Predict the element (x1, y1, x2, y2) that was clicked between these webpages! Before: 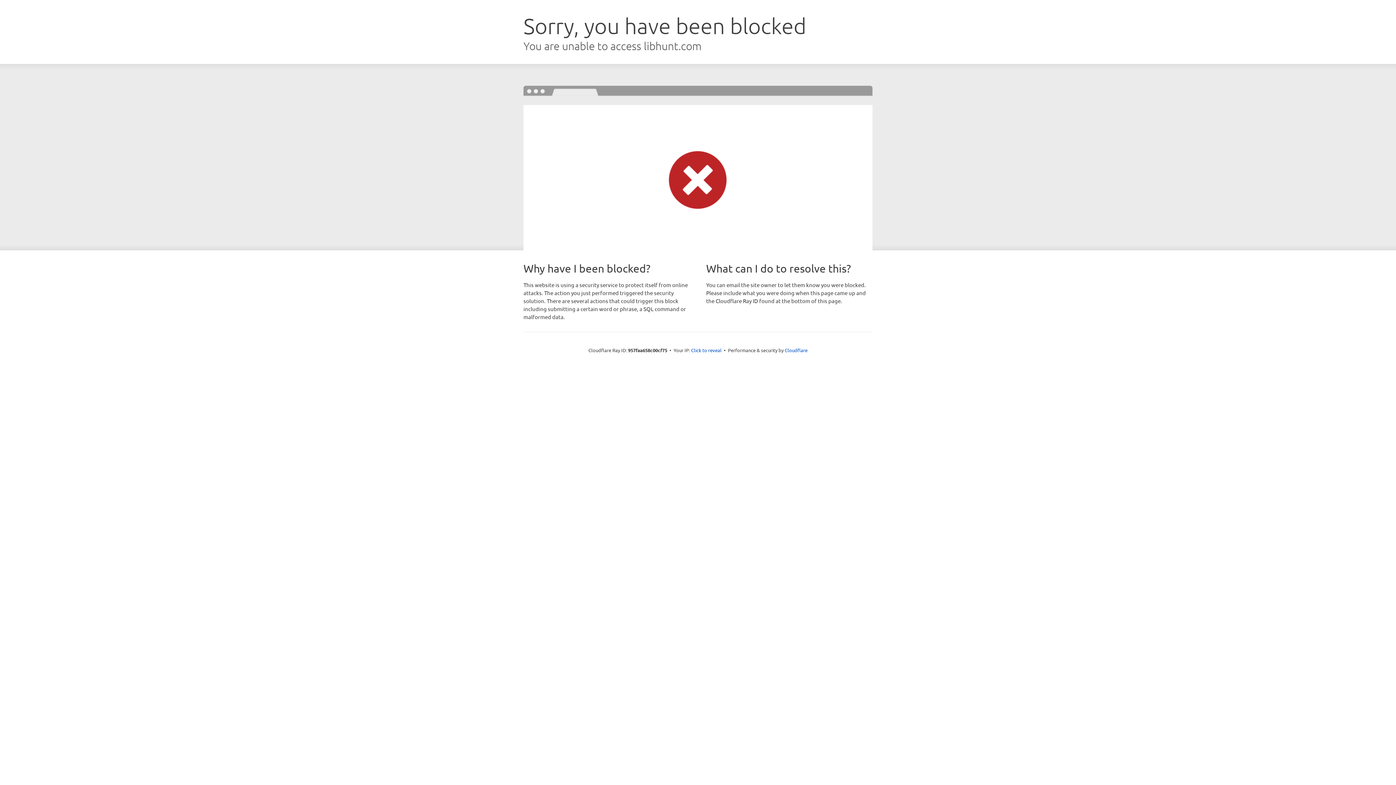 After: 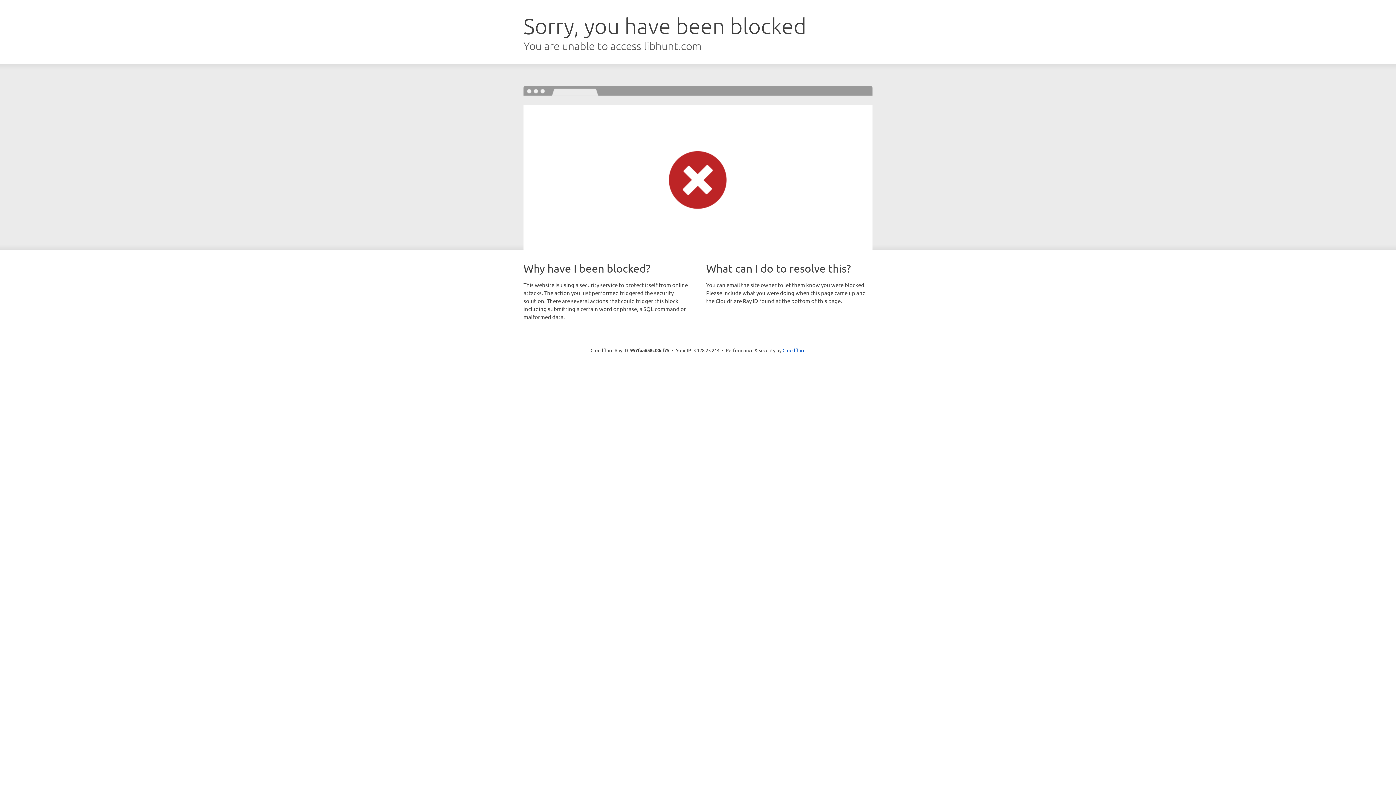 Action: bbox: (691, 346, 721, 353) label: Click to reveal